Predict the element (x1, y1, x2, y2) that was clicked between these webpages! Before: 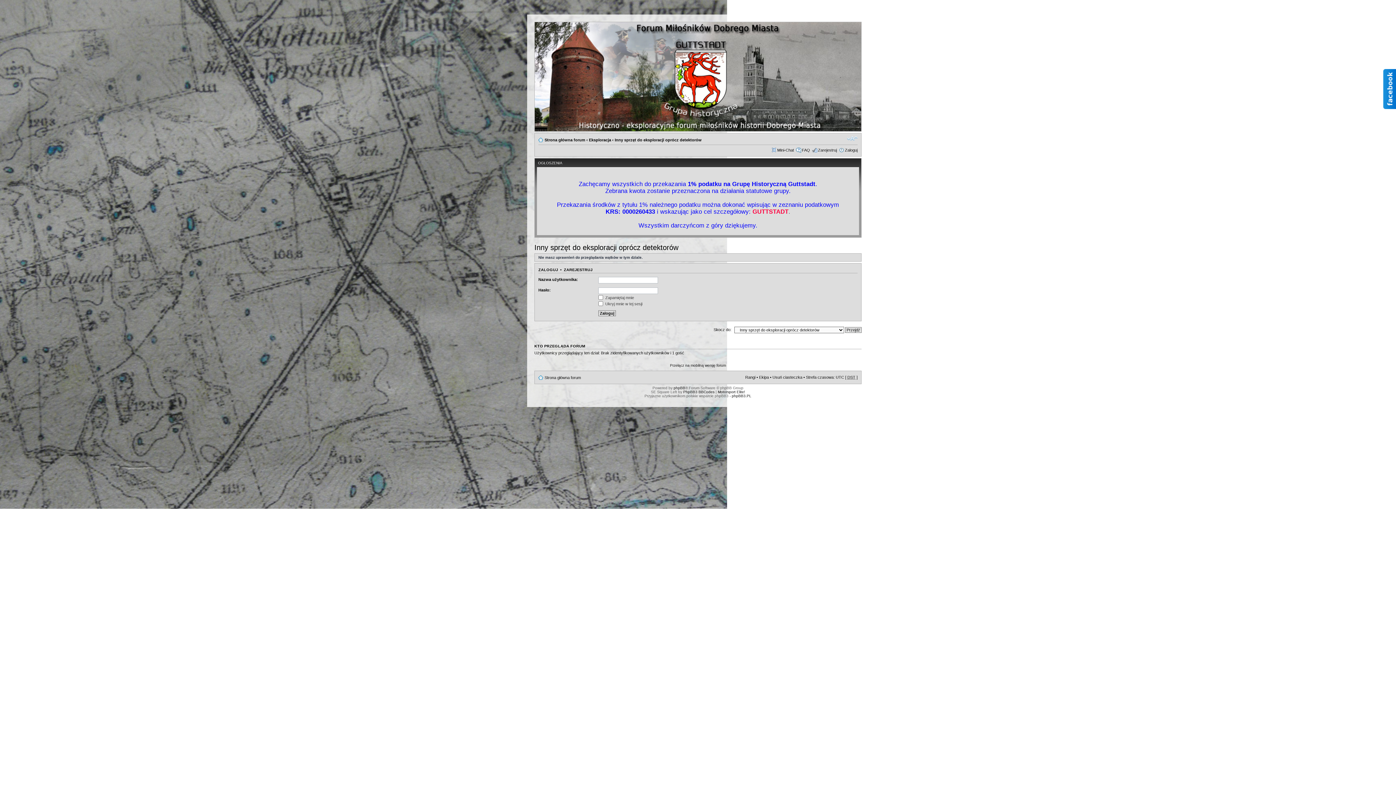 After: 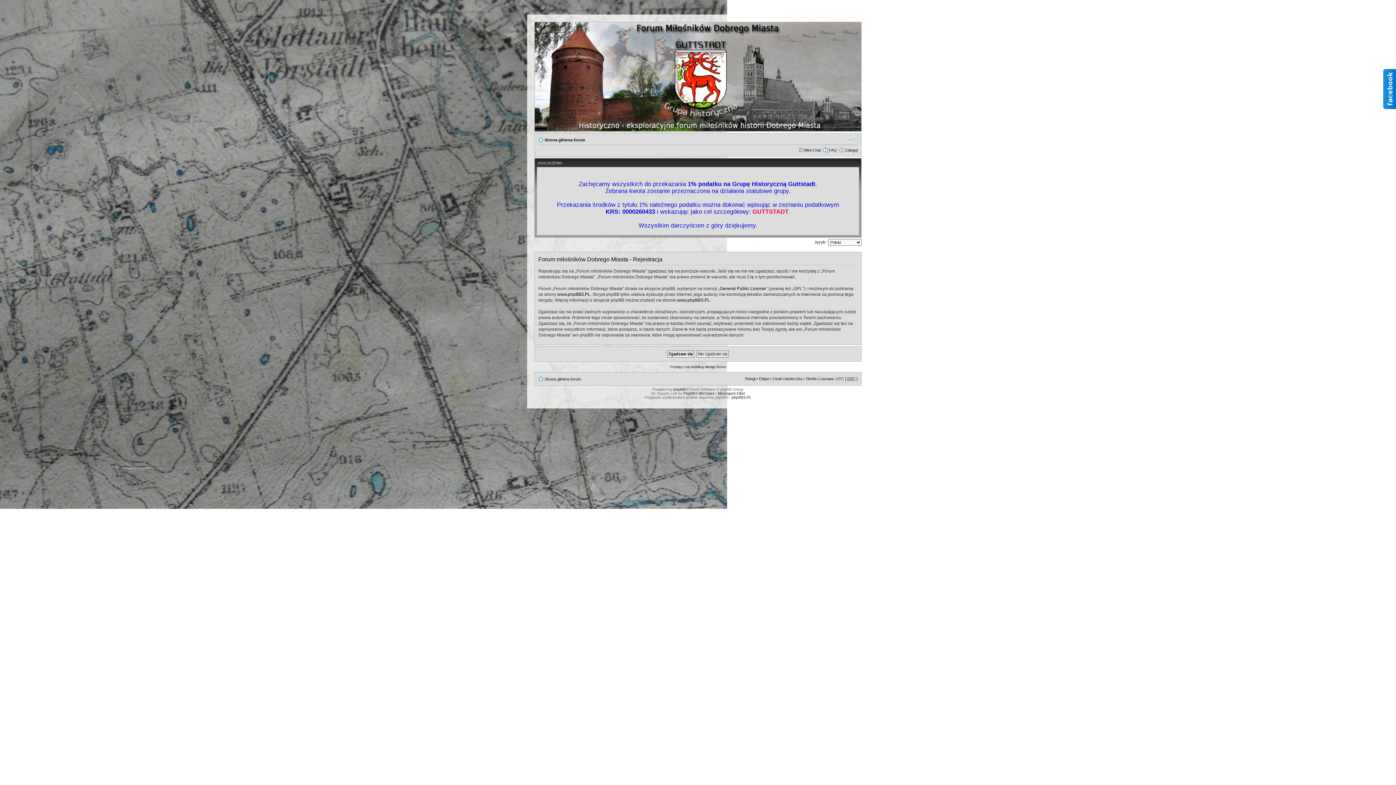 Action: label: ZAREJESTRUJ bbox: (564, 267, 592, 272)